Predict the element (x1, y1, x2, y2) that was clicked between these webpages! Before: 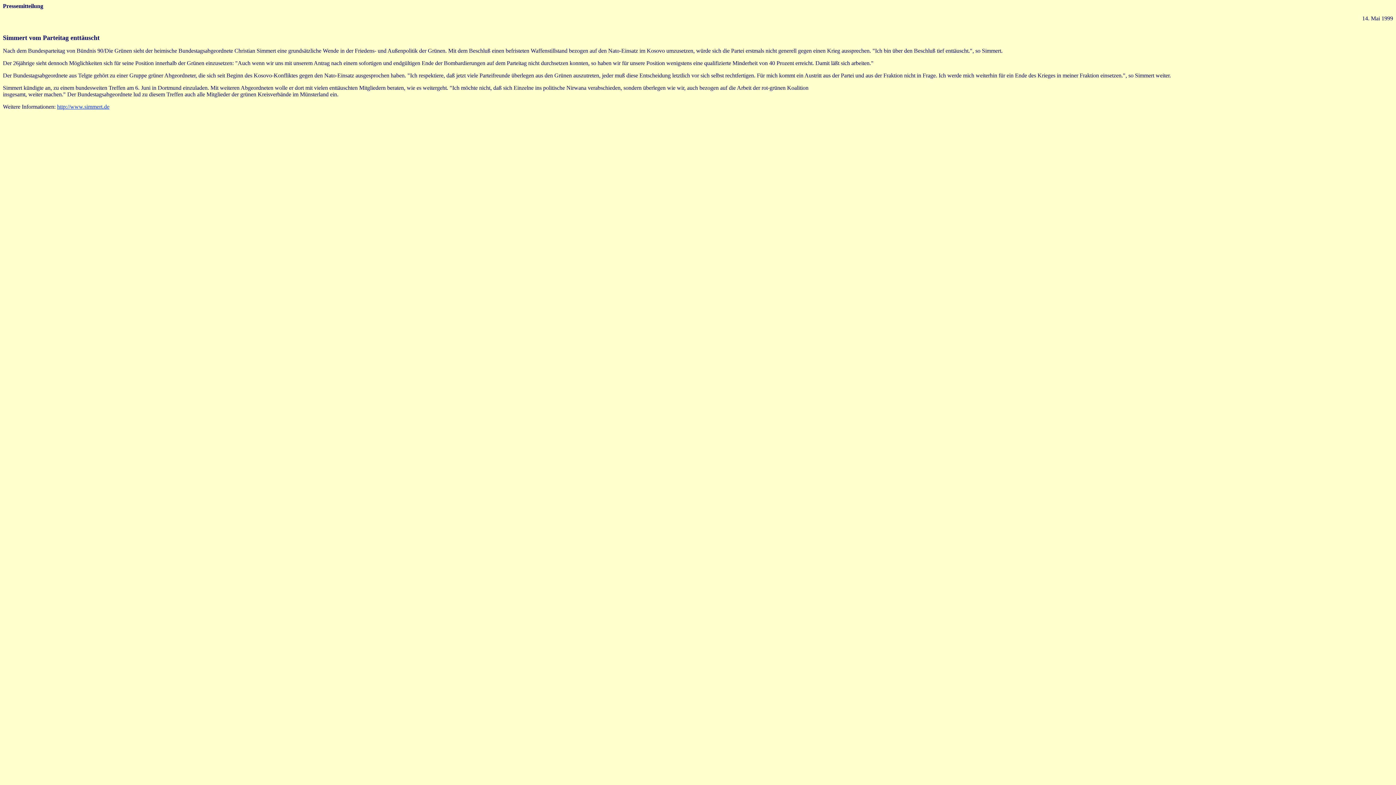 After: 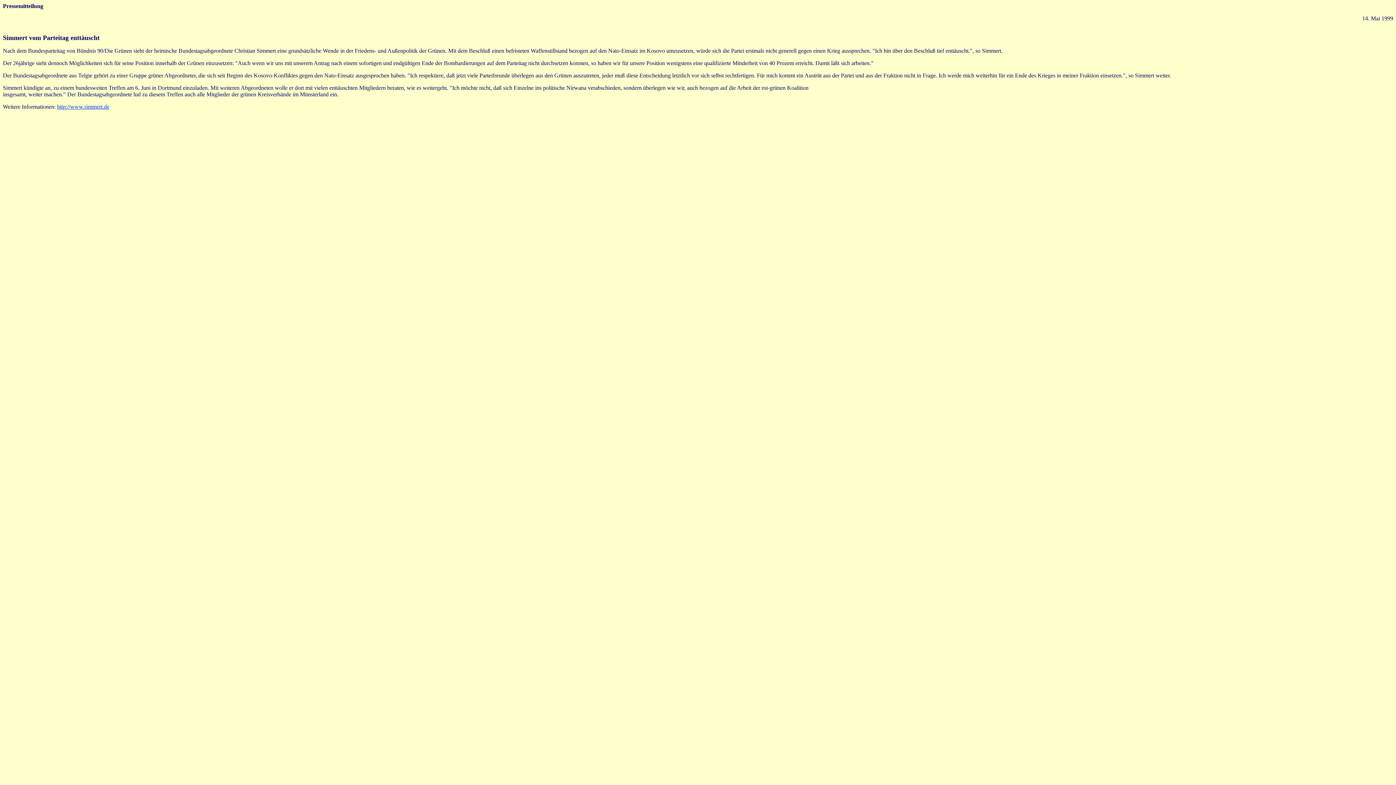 Action: label: http://www.simmert.de bbox: (57, 103, 109, 109)